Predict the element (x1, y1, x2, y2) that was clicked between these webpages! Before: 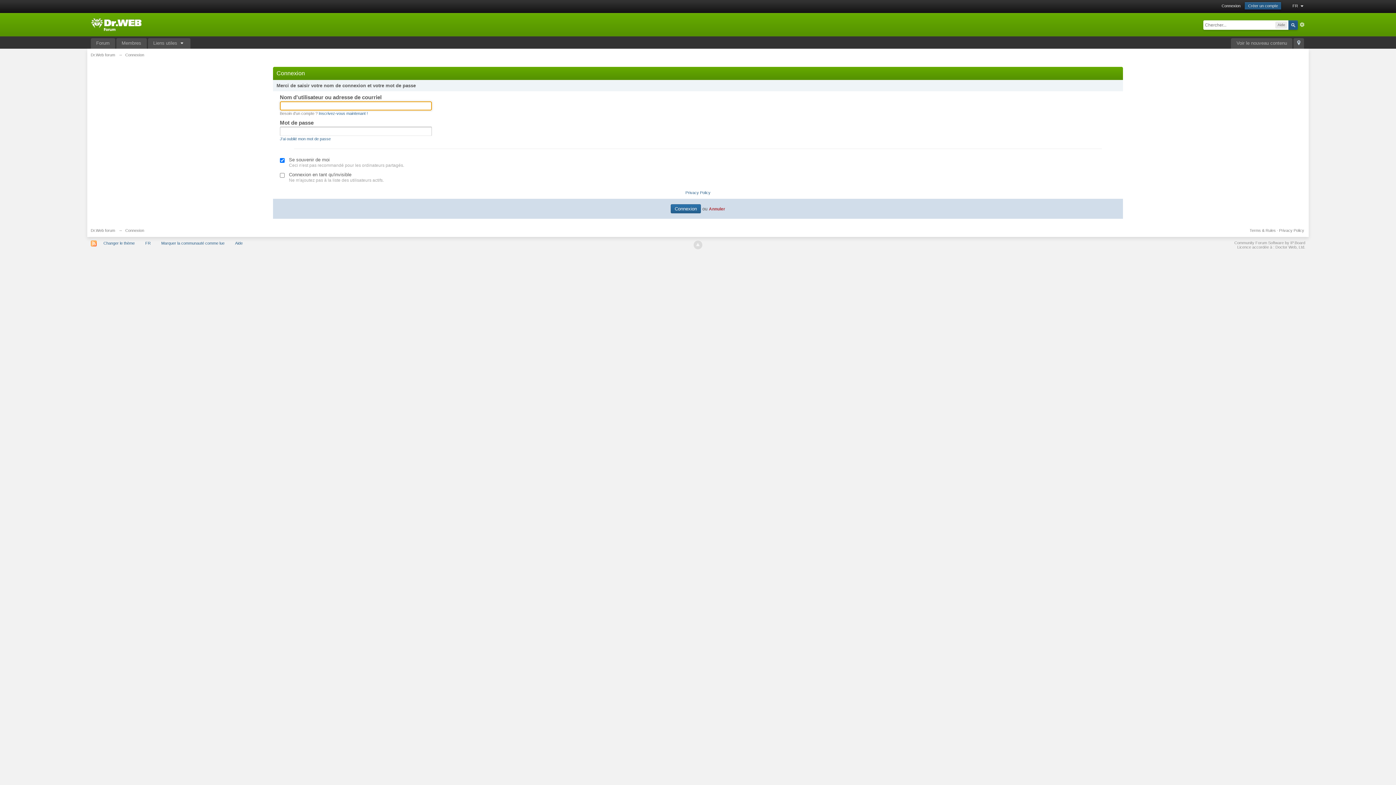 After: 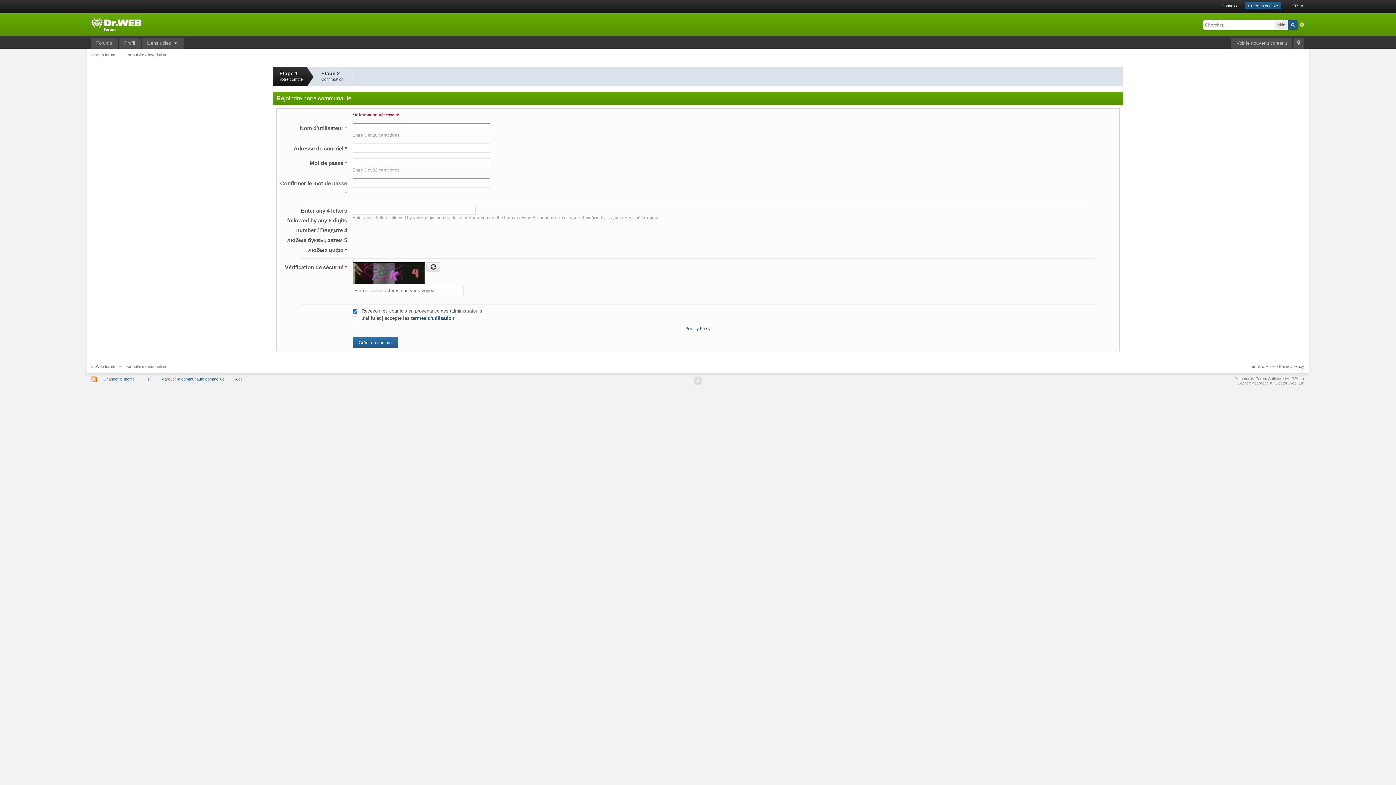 Action: label: Créer un compte bbox: (1245, 2, 1281, 9)